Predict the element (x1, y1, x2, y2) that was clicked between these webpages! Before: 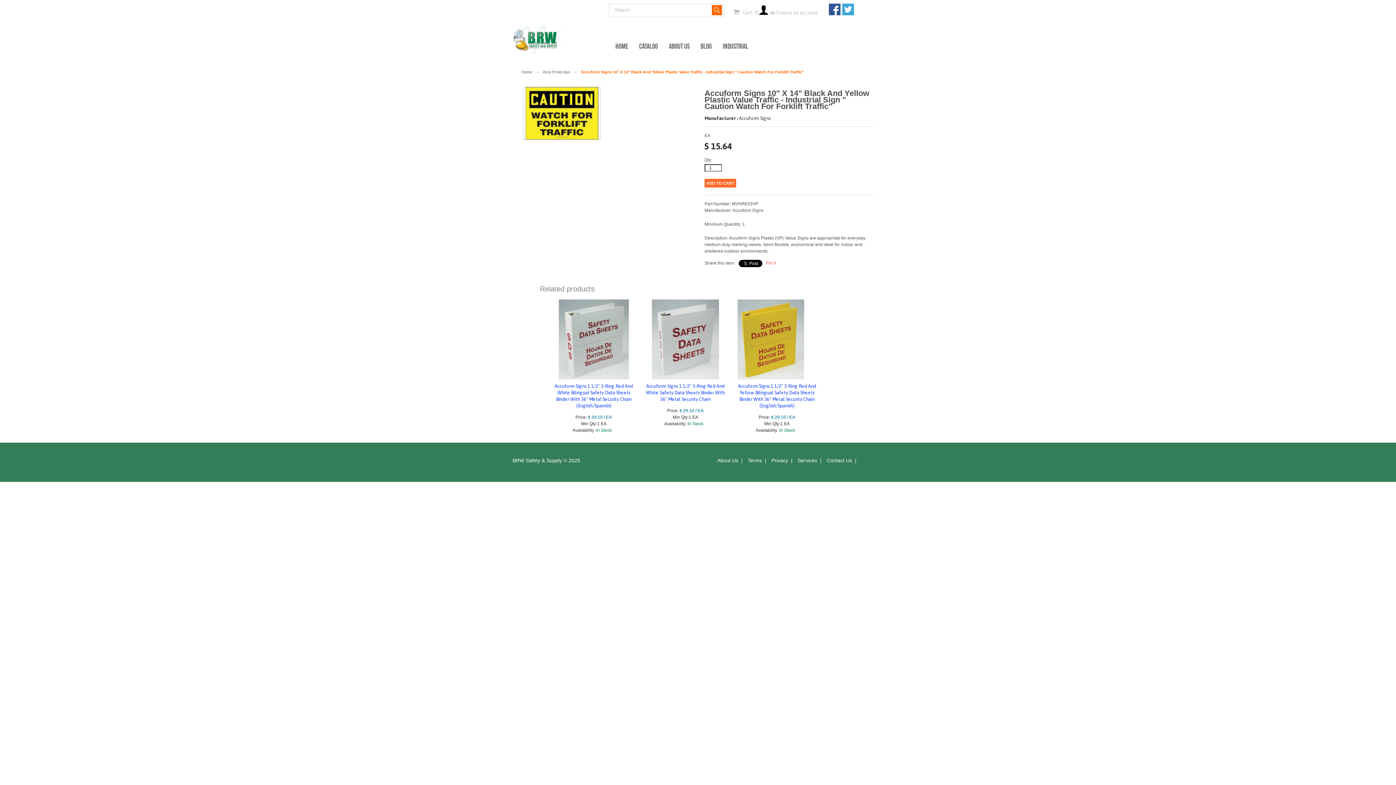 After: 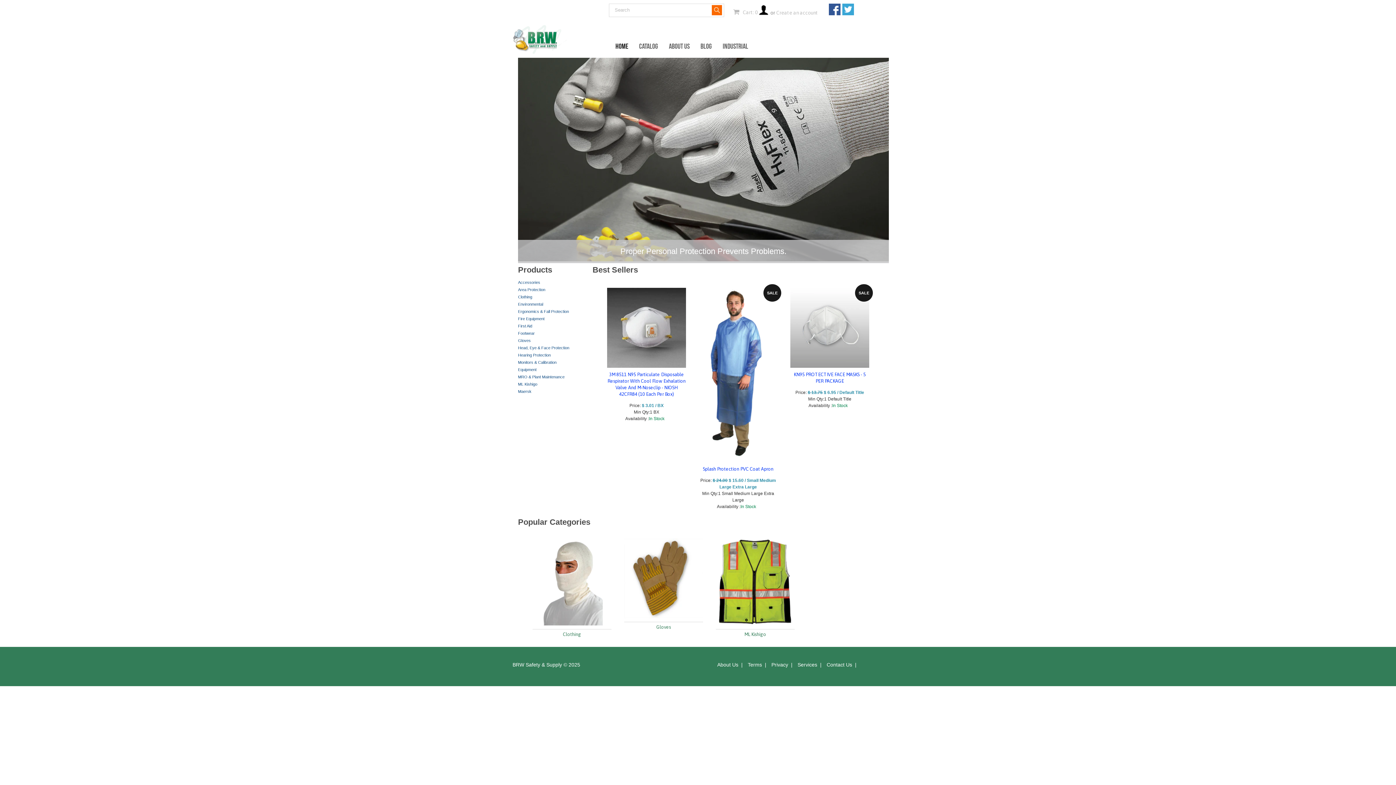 Action: bbox: (521, 69, 532, 74) label: Home